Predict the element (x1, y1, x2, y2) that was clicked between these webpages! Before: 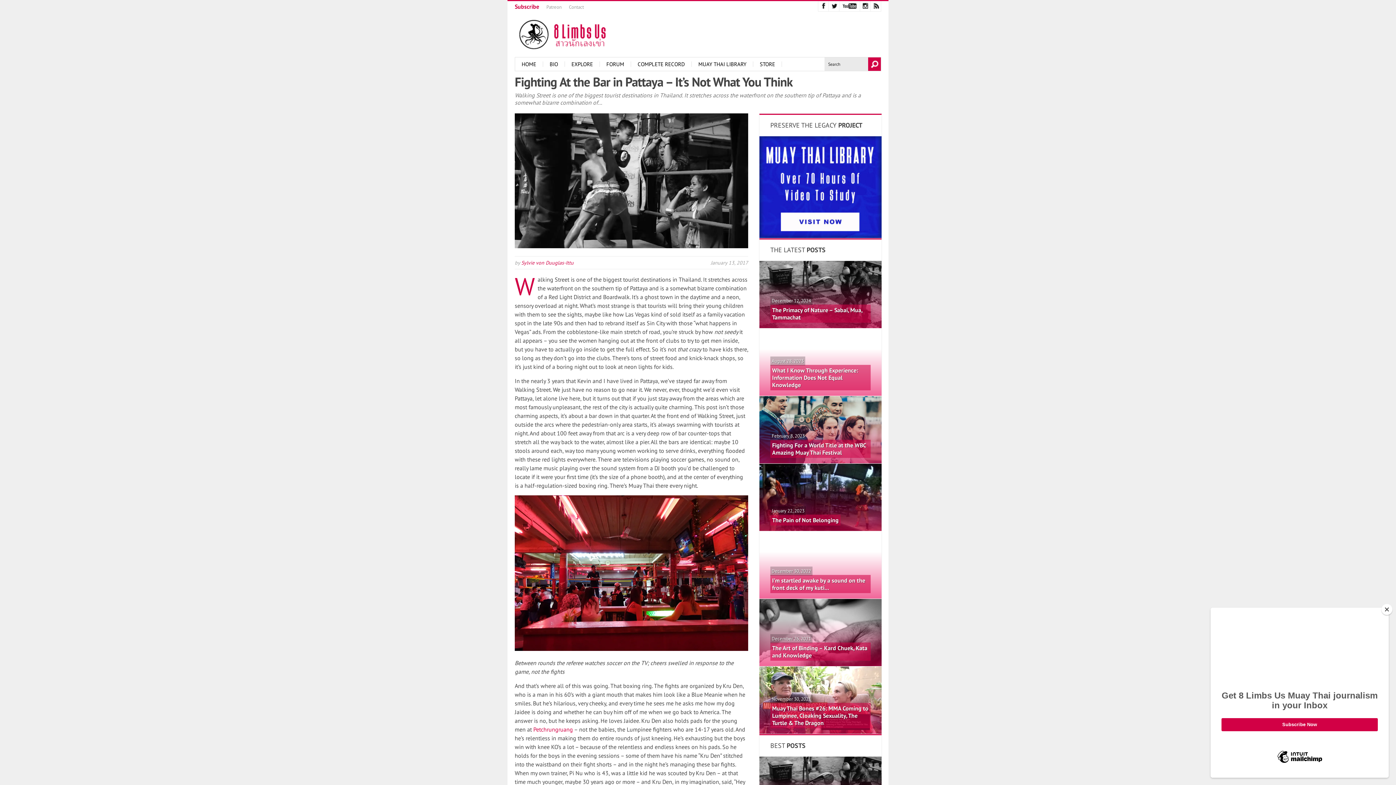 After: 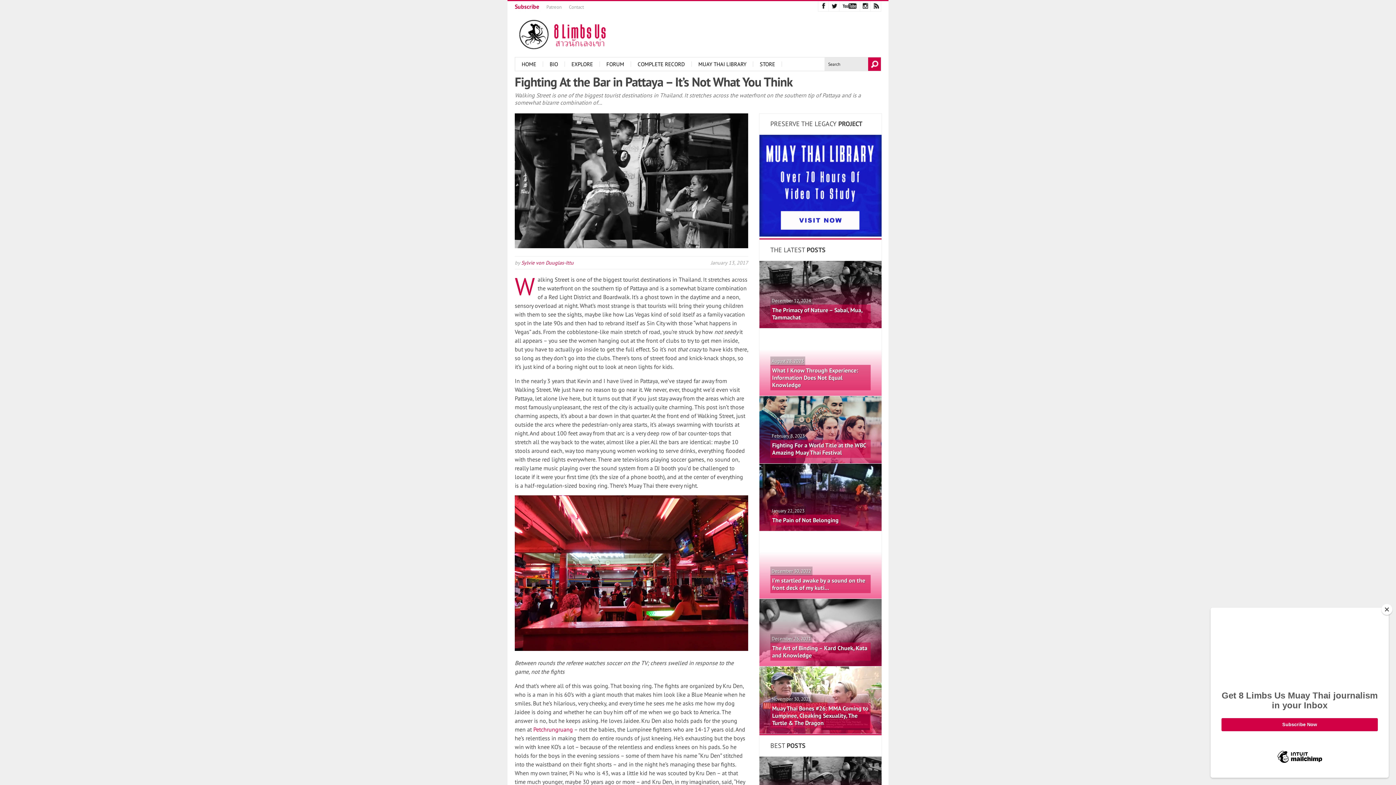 Action: bbox: (759, 232, 881, 239)